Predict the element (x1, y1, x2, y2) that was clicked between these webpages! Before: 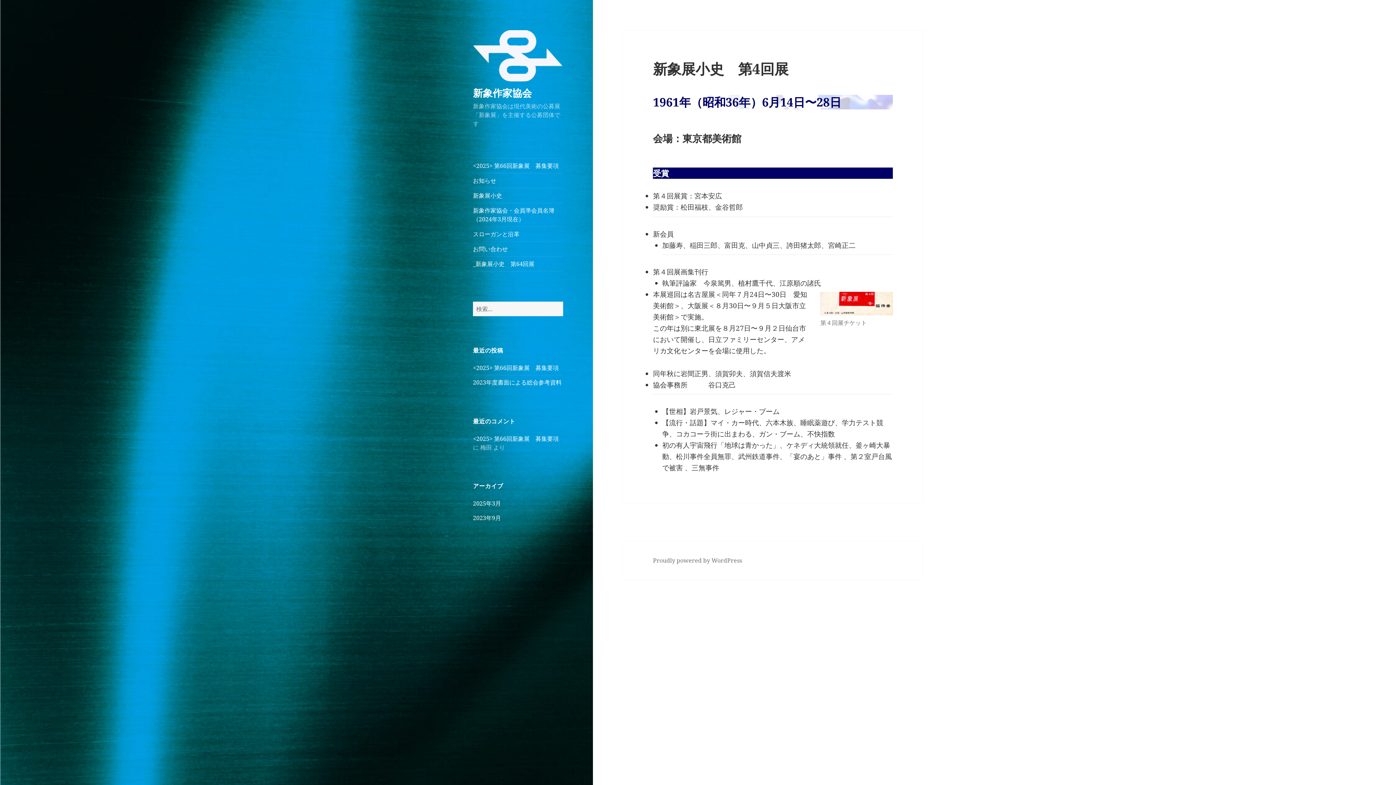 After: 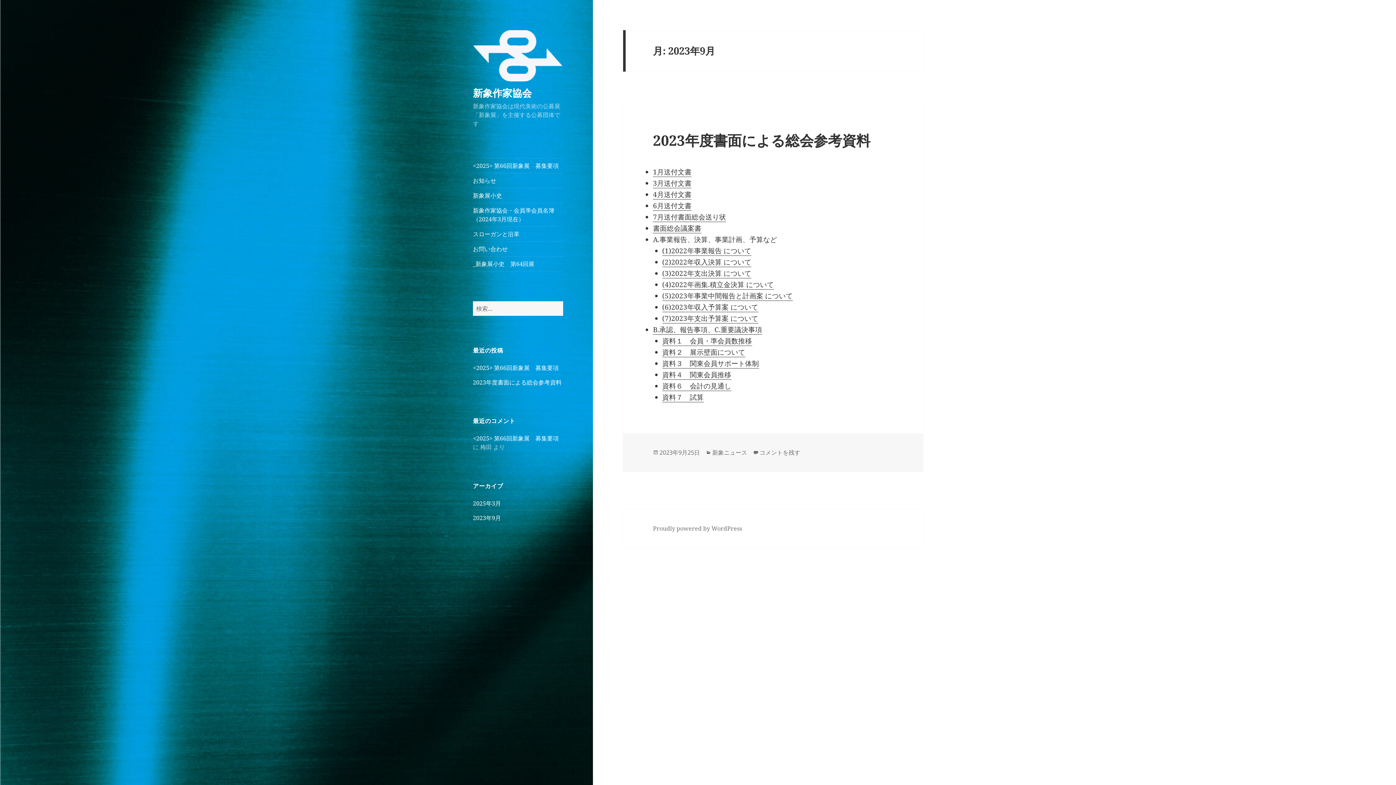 Action: bbox: (473, 514, 501, 522) label: 2023年9月